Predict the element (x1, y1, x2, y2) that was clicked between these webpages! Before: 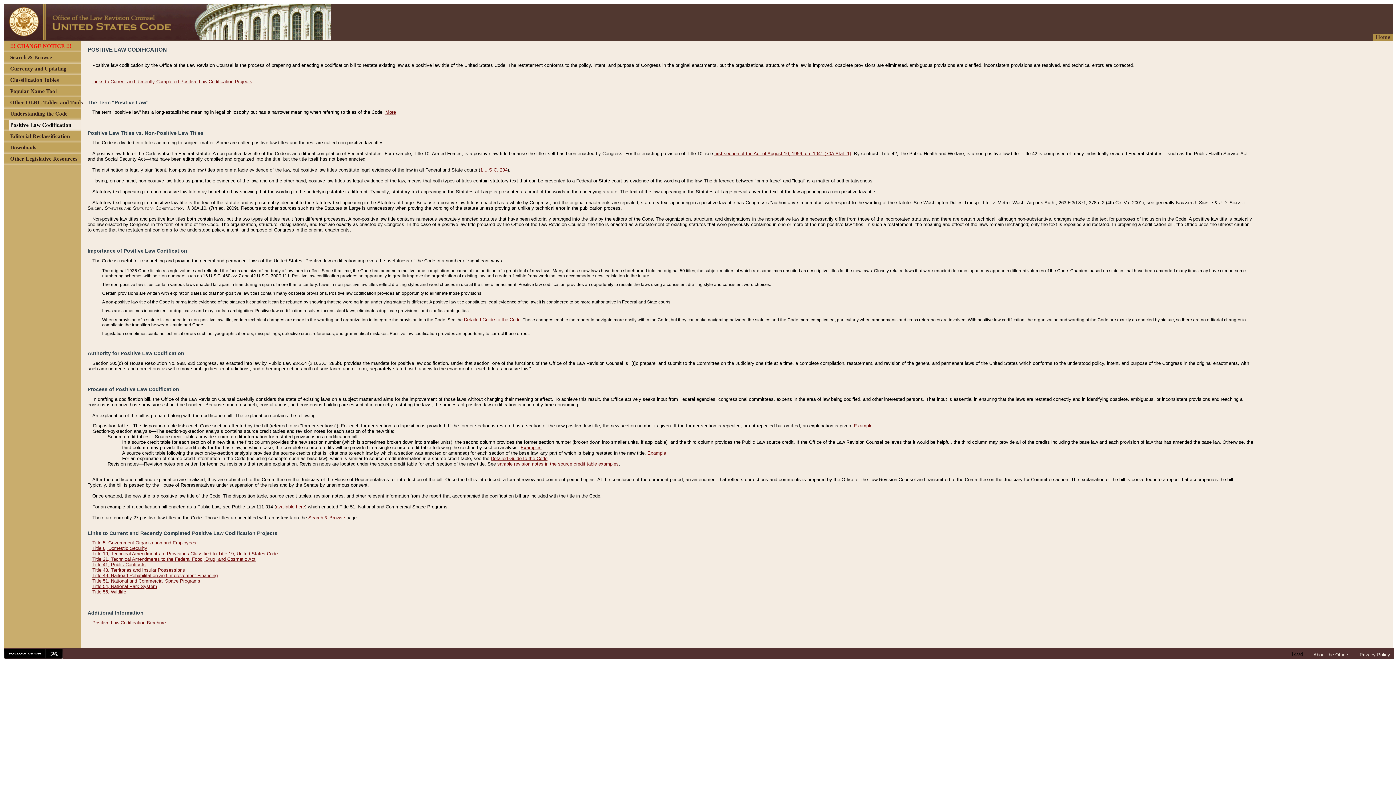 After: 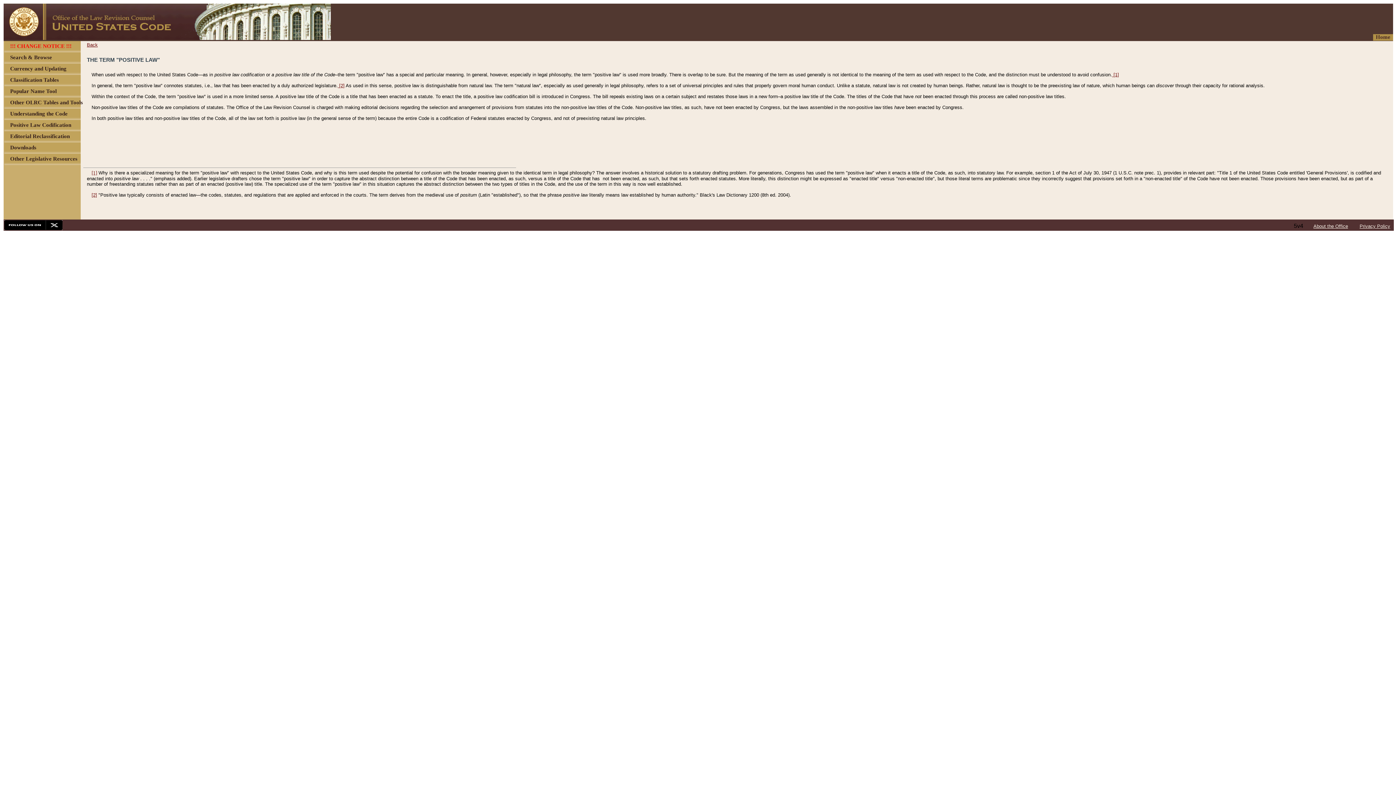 Action: label: More bbox: (385, 109, 396, 114)